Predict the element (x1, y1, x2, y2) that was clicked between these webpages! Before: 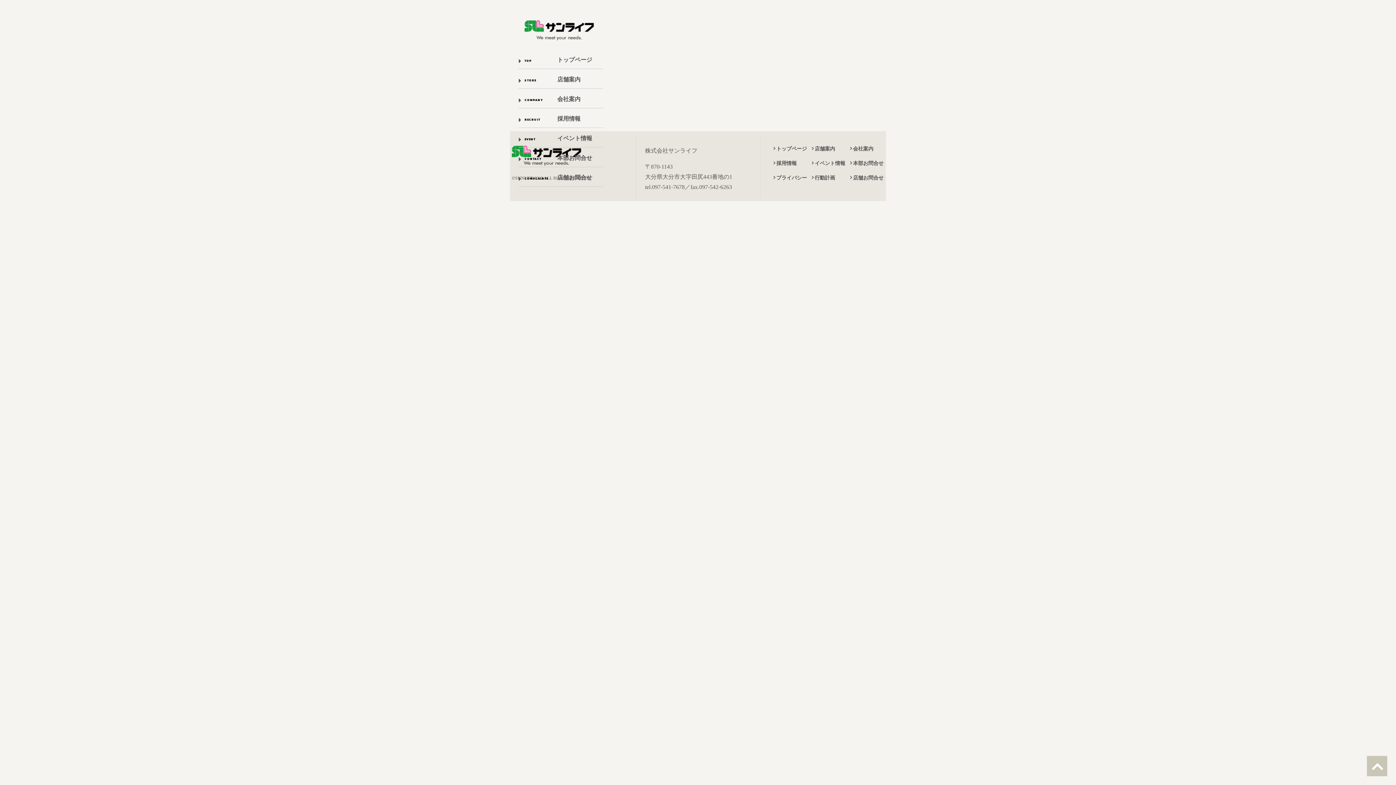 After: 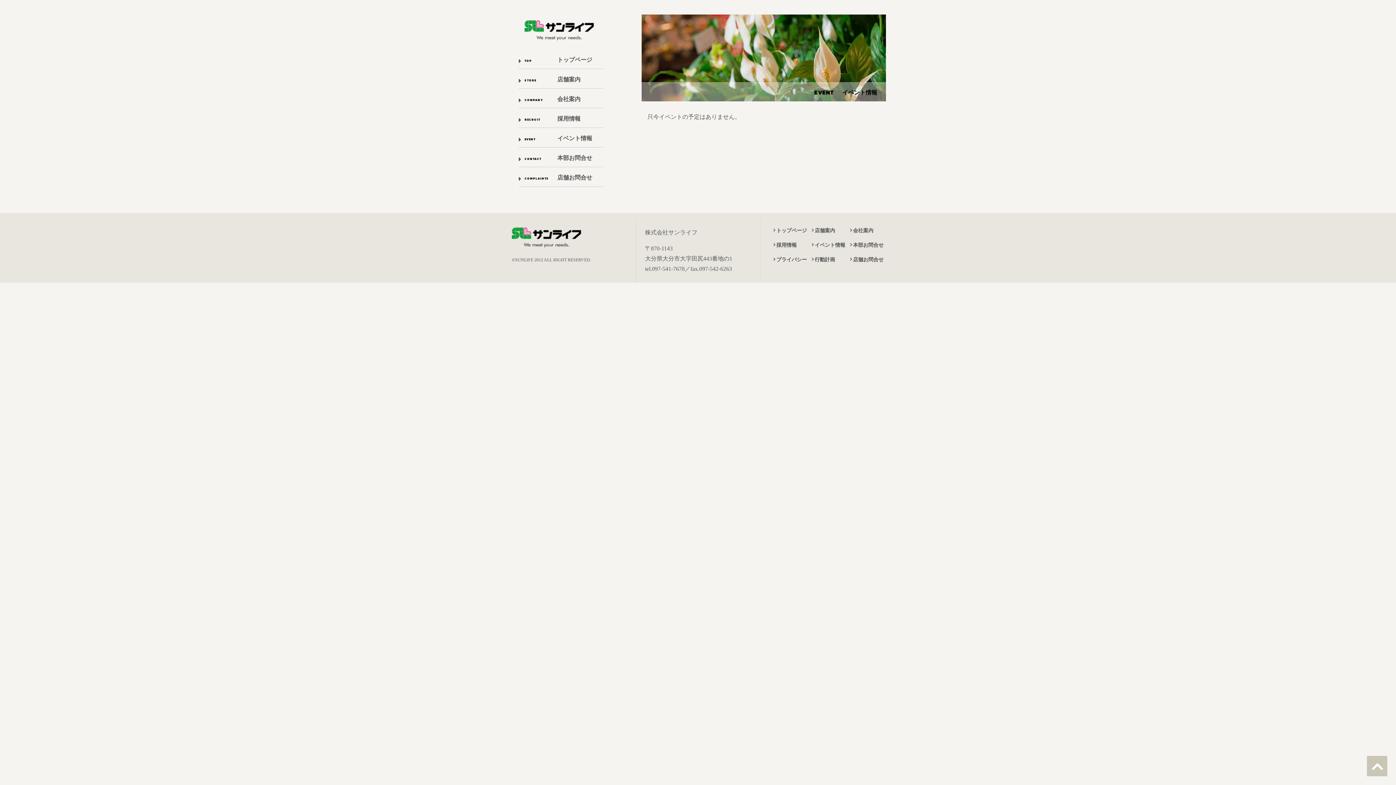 Action: label: EVENTイベント情報 bbox: (518, 128, 603, 147)